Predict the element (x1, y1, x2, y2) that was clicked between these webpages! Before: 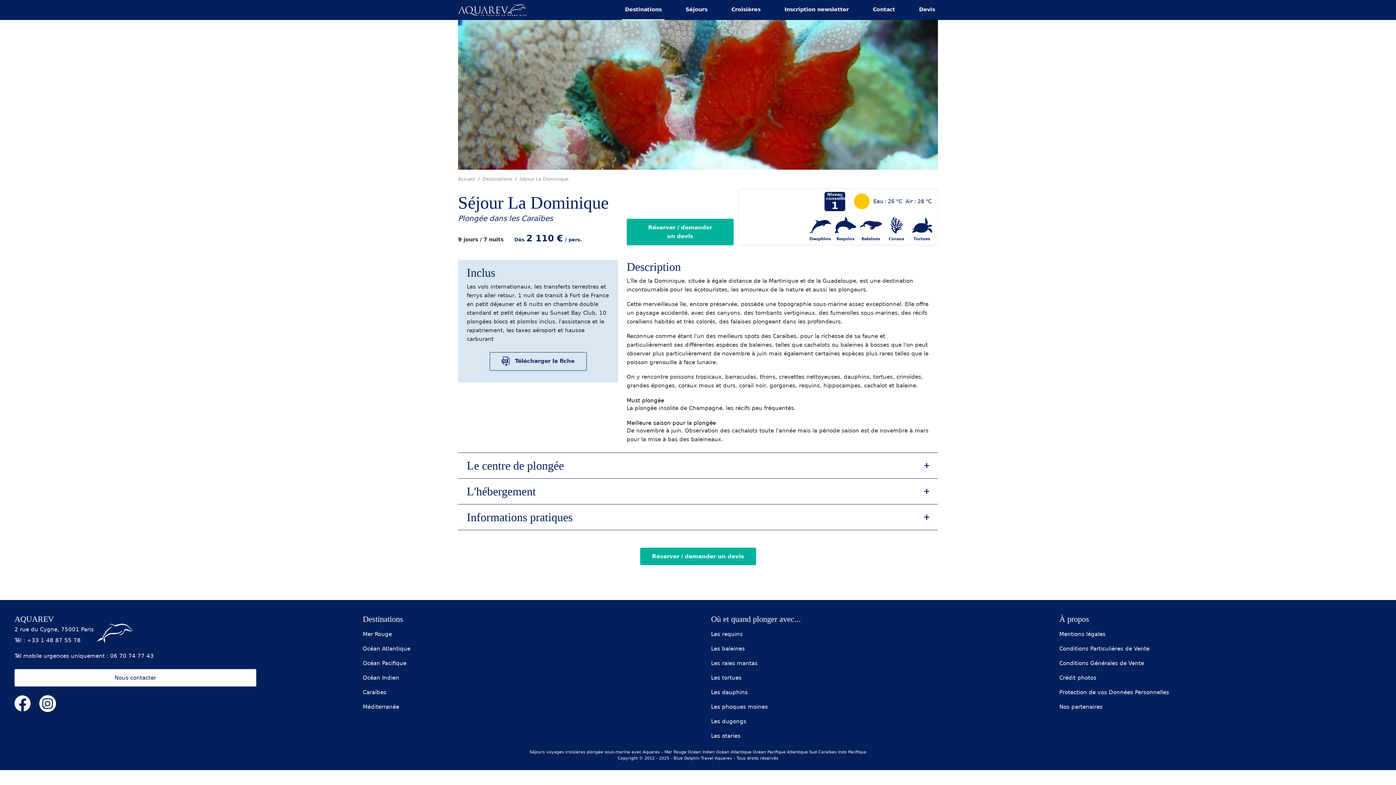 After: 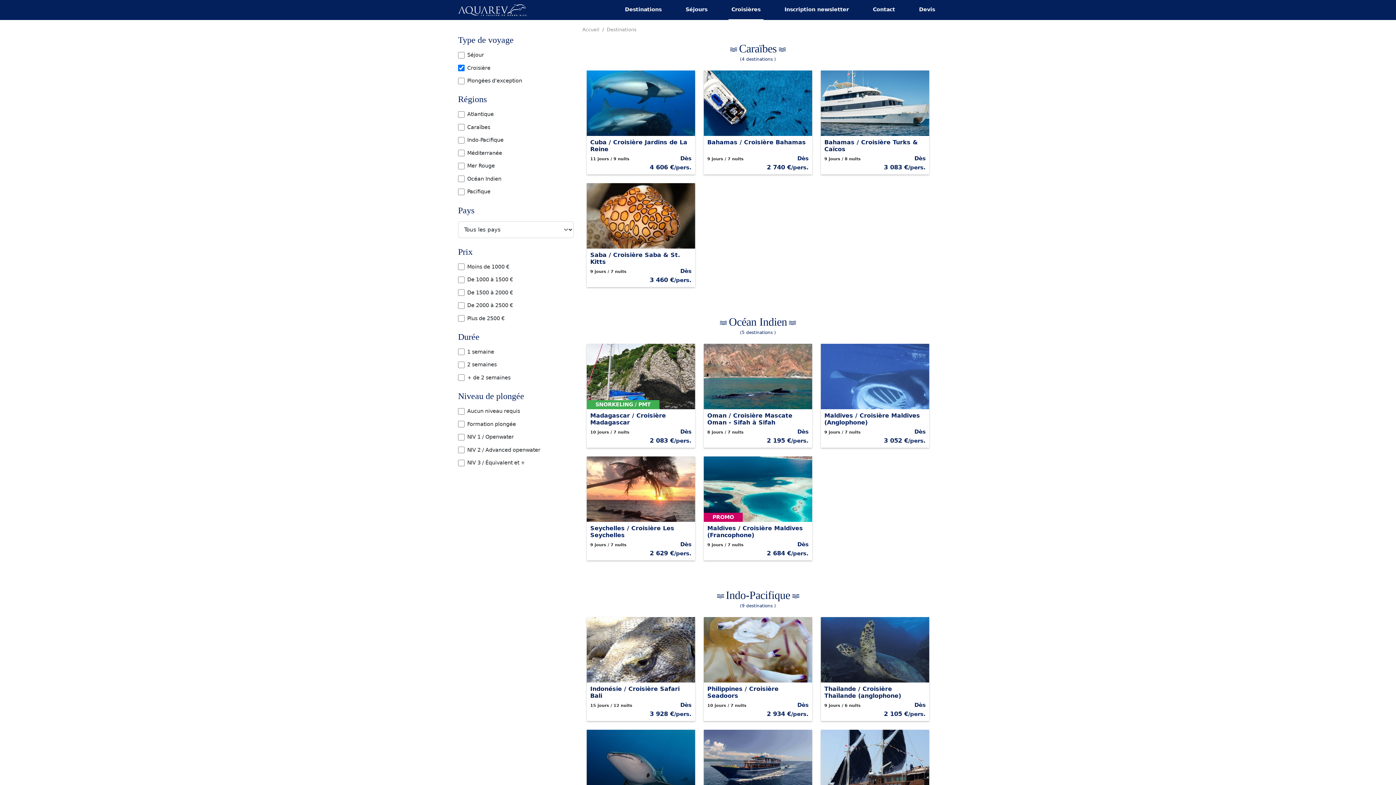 Action: bbox: (728, 0, 763, 20) label: Croisières